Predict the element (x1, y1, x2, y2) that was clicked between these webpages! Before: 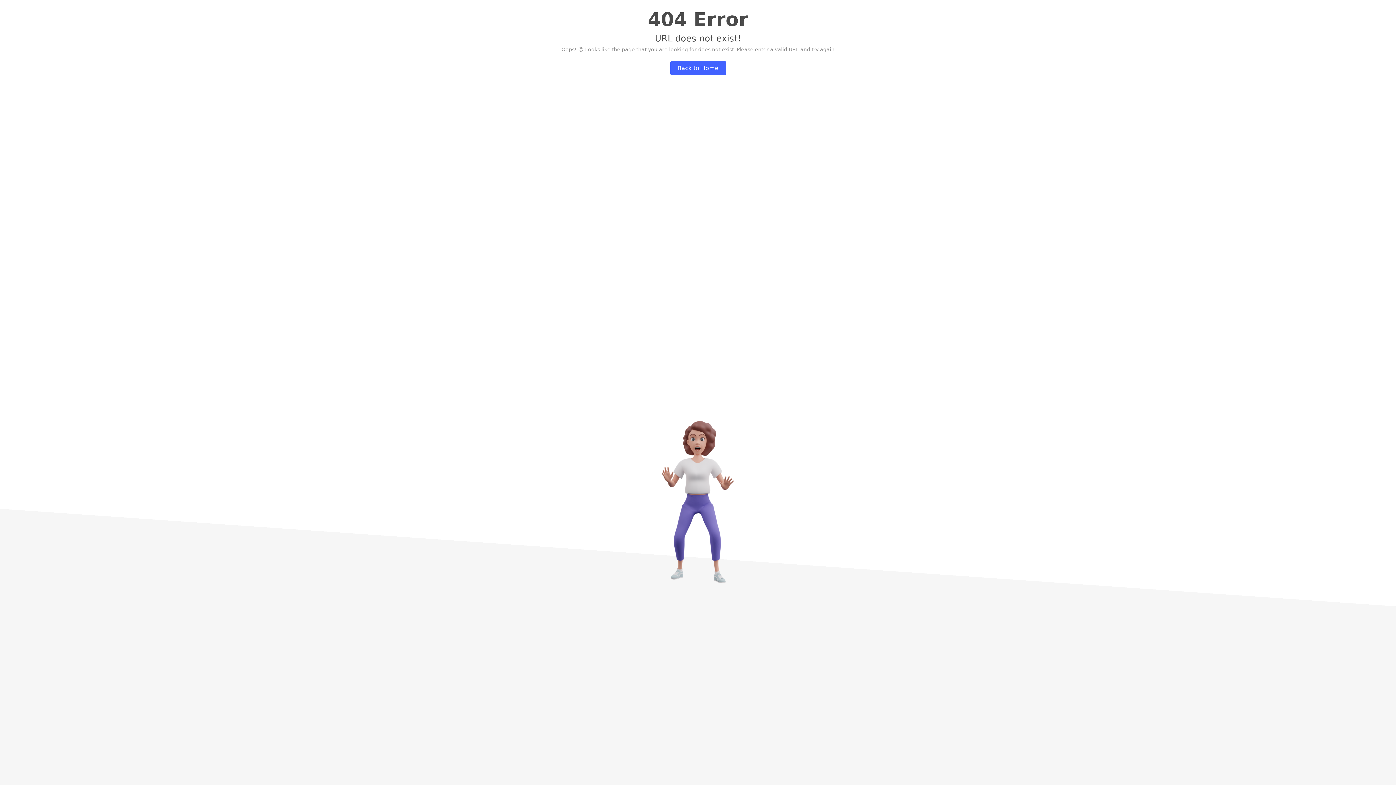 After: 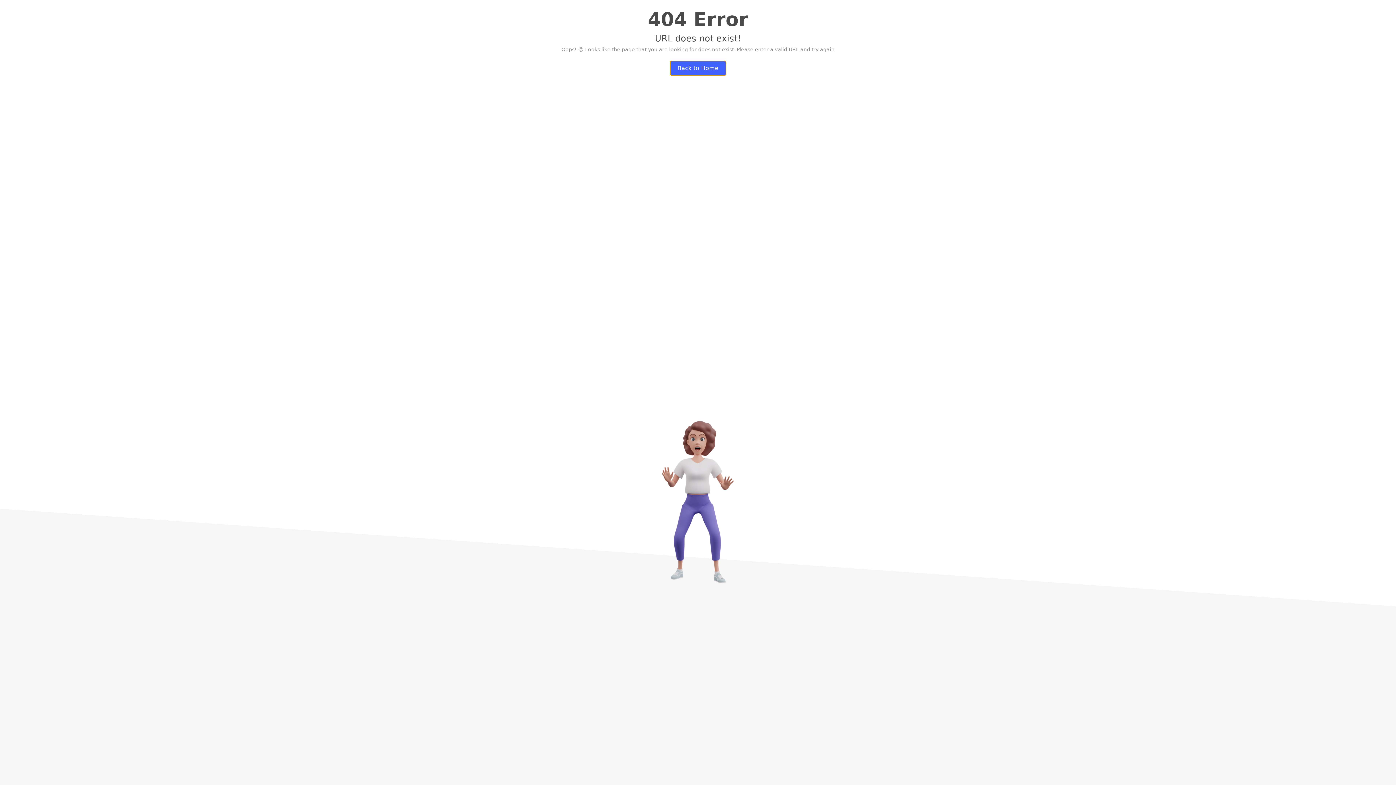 Action: bbox: (670, 61, 726, 75) label: Back to Home